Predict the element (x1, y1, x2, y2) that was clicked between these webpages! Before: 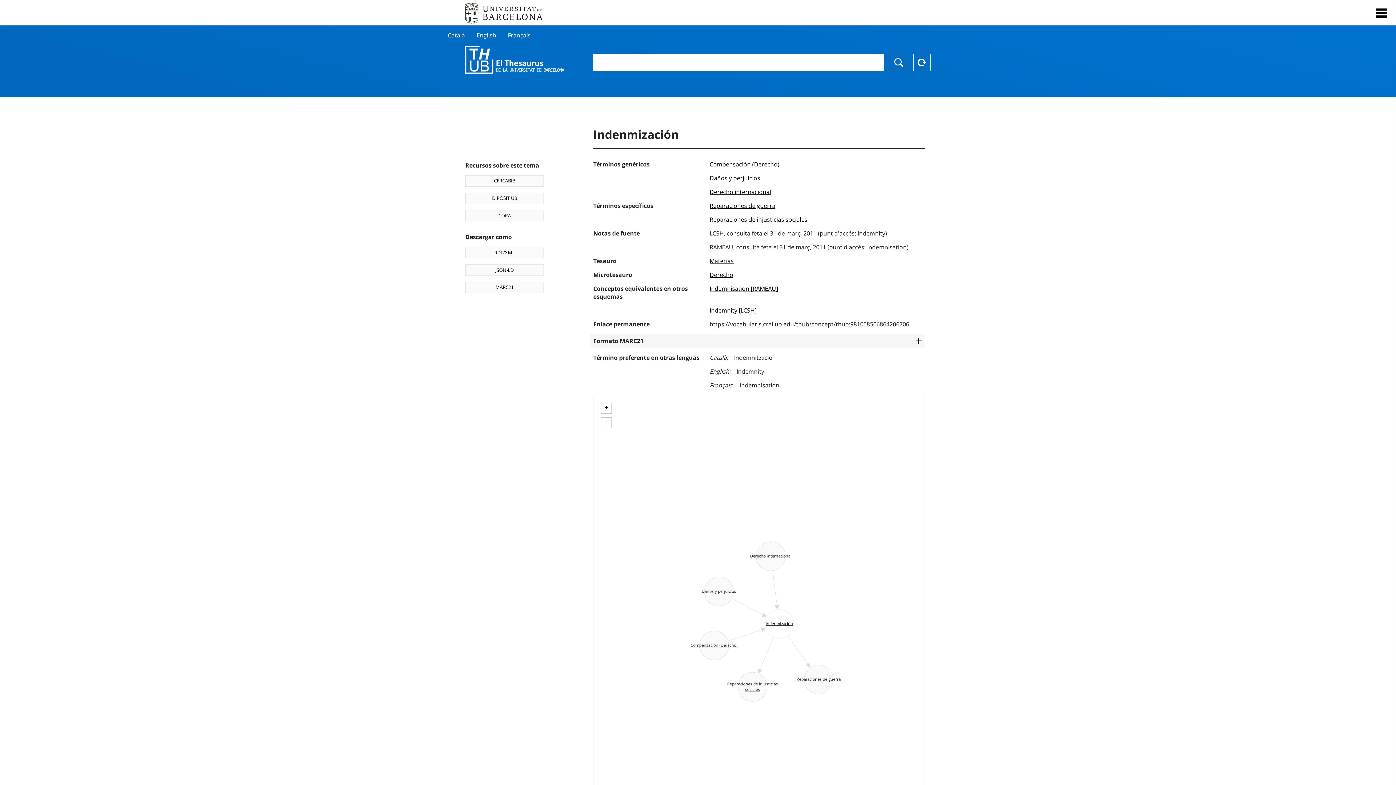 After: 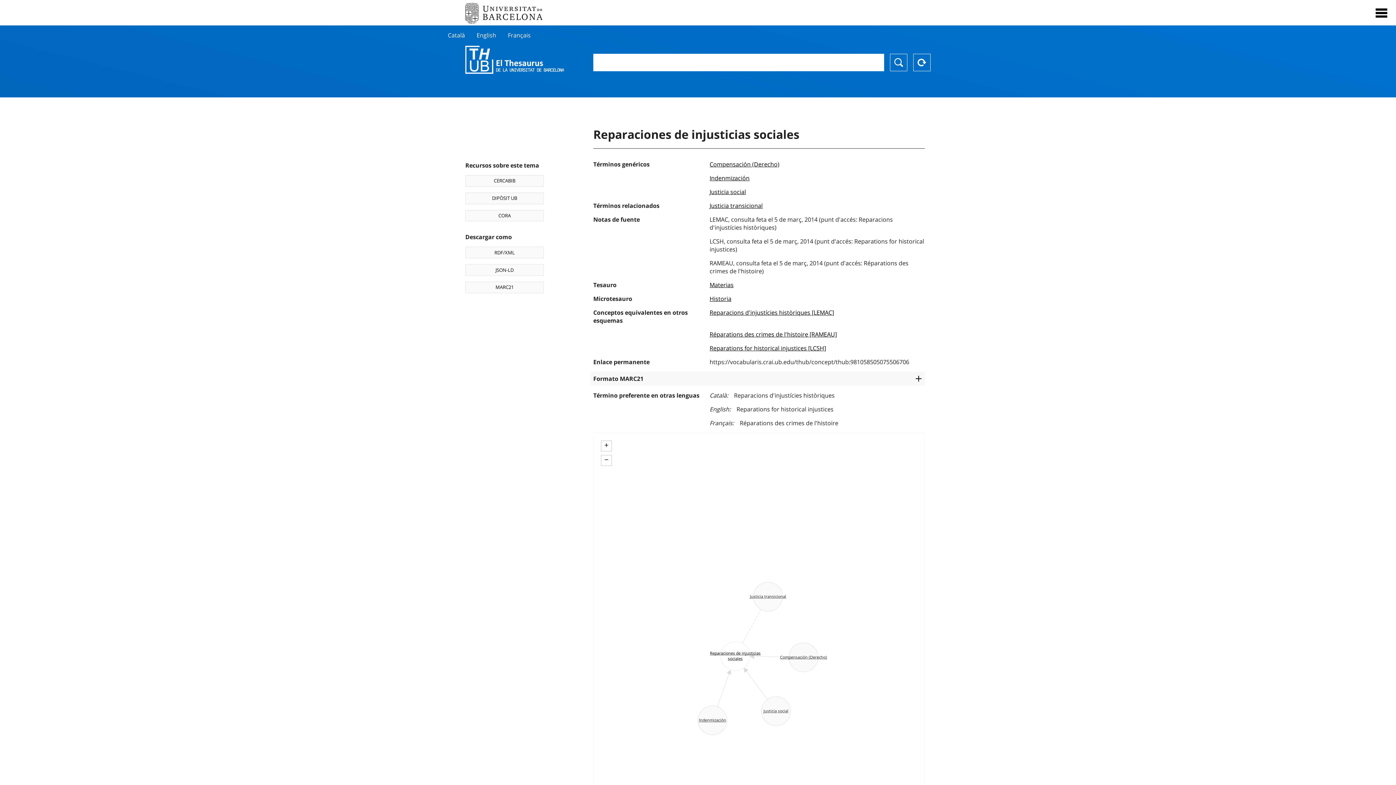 Action: bbox: (709, 215, 807, 223) label: Reparaciones de injusticias sociales